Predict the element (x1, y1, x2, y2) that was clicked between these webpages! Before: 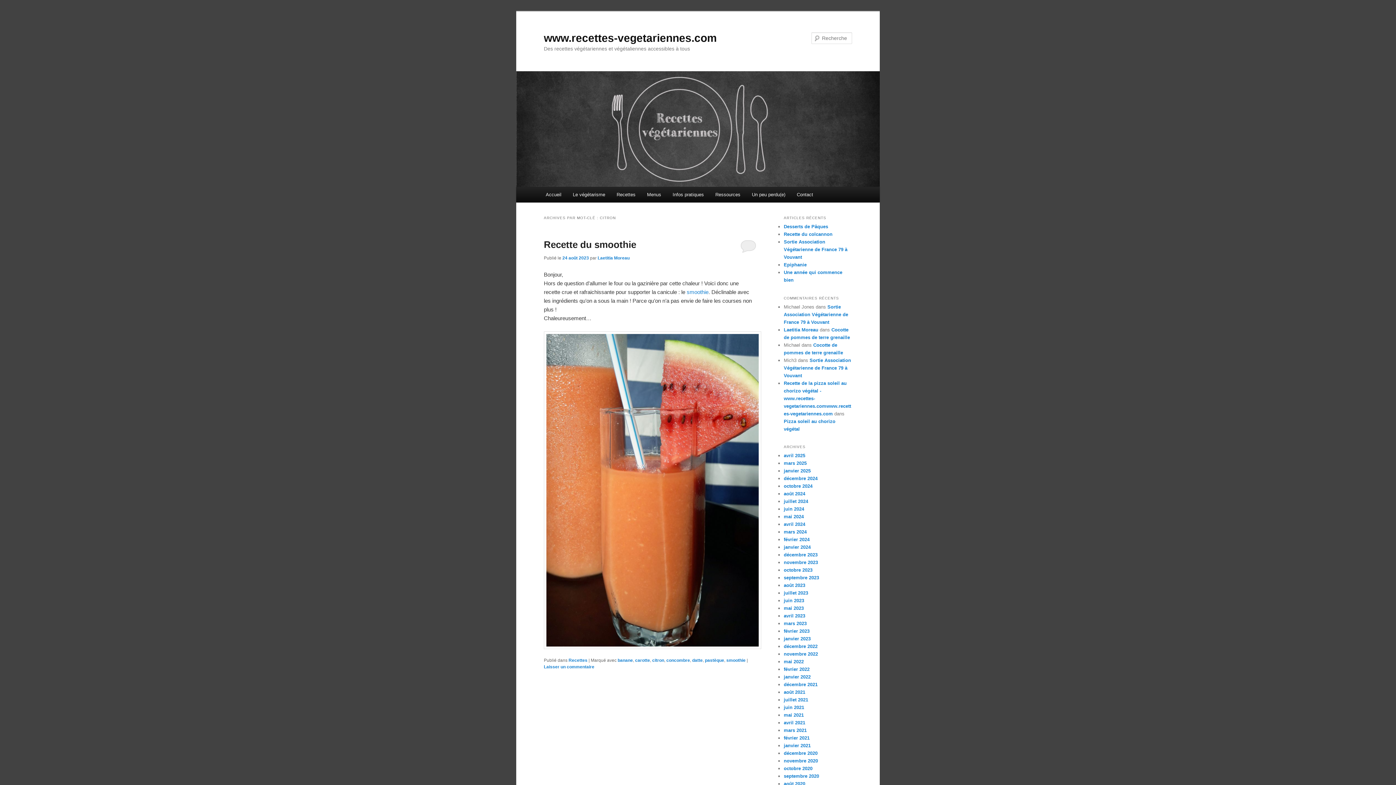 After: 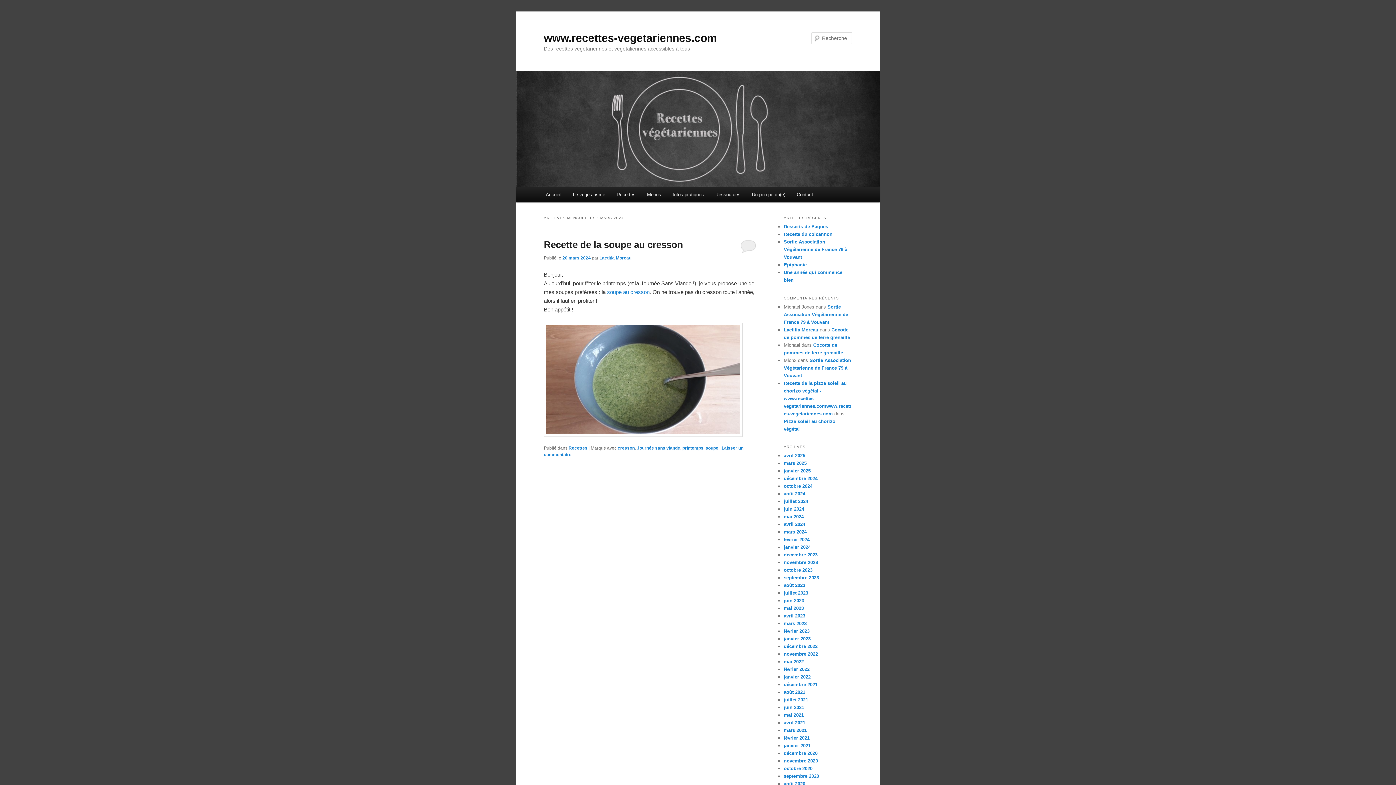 Action: bbox: (784, 529, 806, 534) label: mars 2024